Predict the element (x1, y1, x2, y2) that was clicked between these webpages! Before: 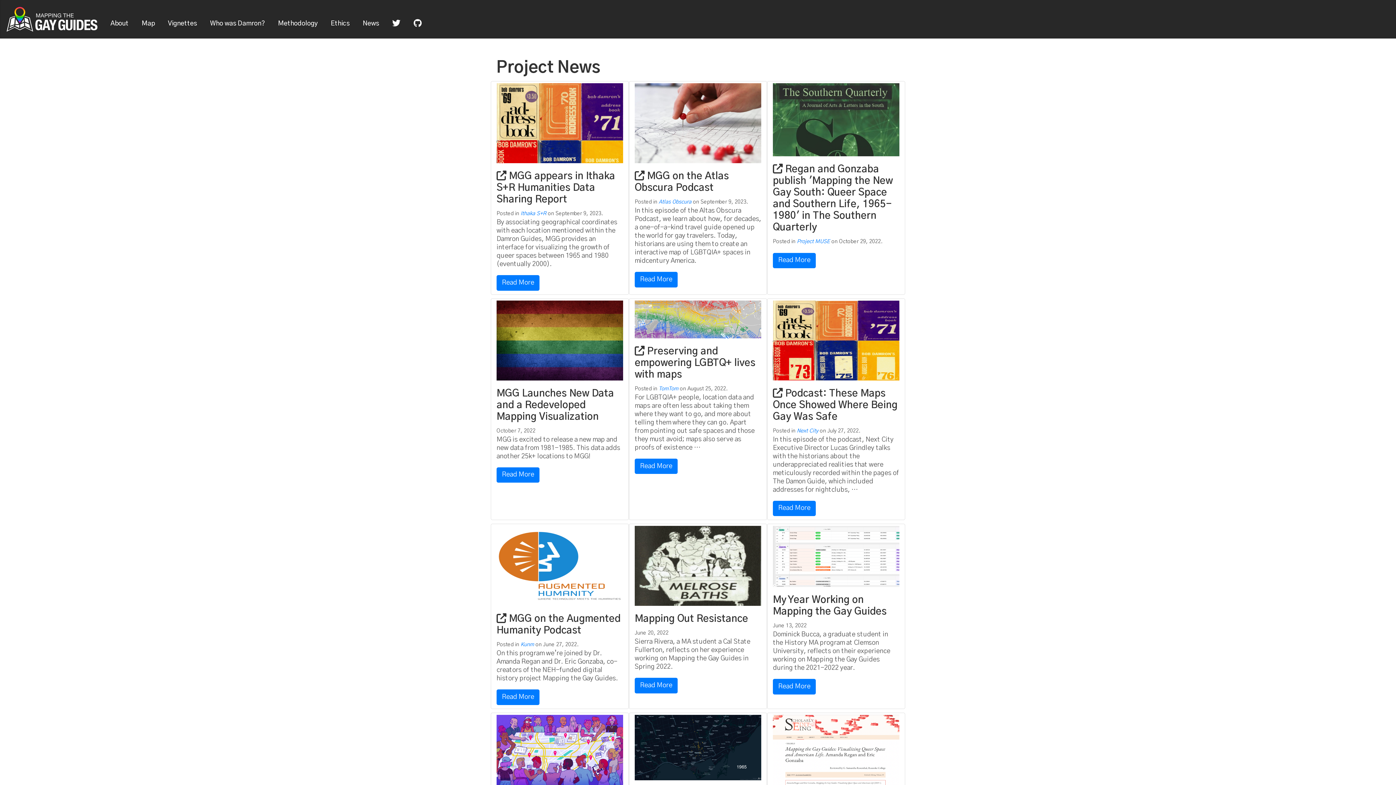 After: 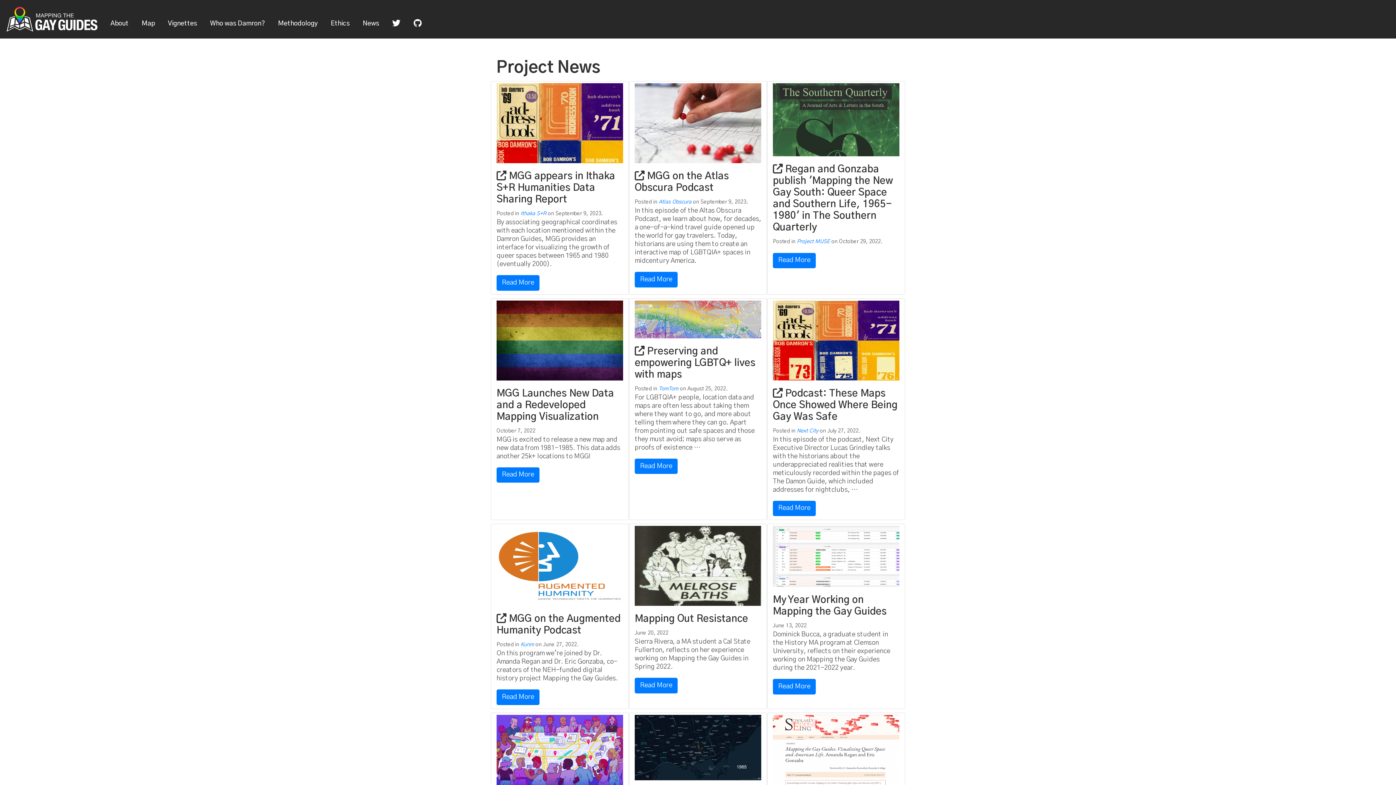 Action: bbox: (356, 12, 385, 35) label: News